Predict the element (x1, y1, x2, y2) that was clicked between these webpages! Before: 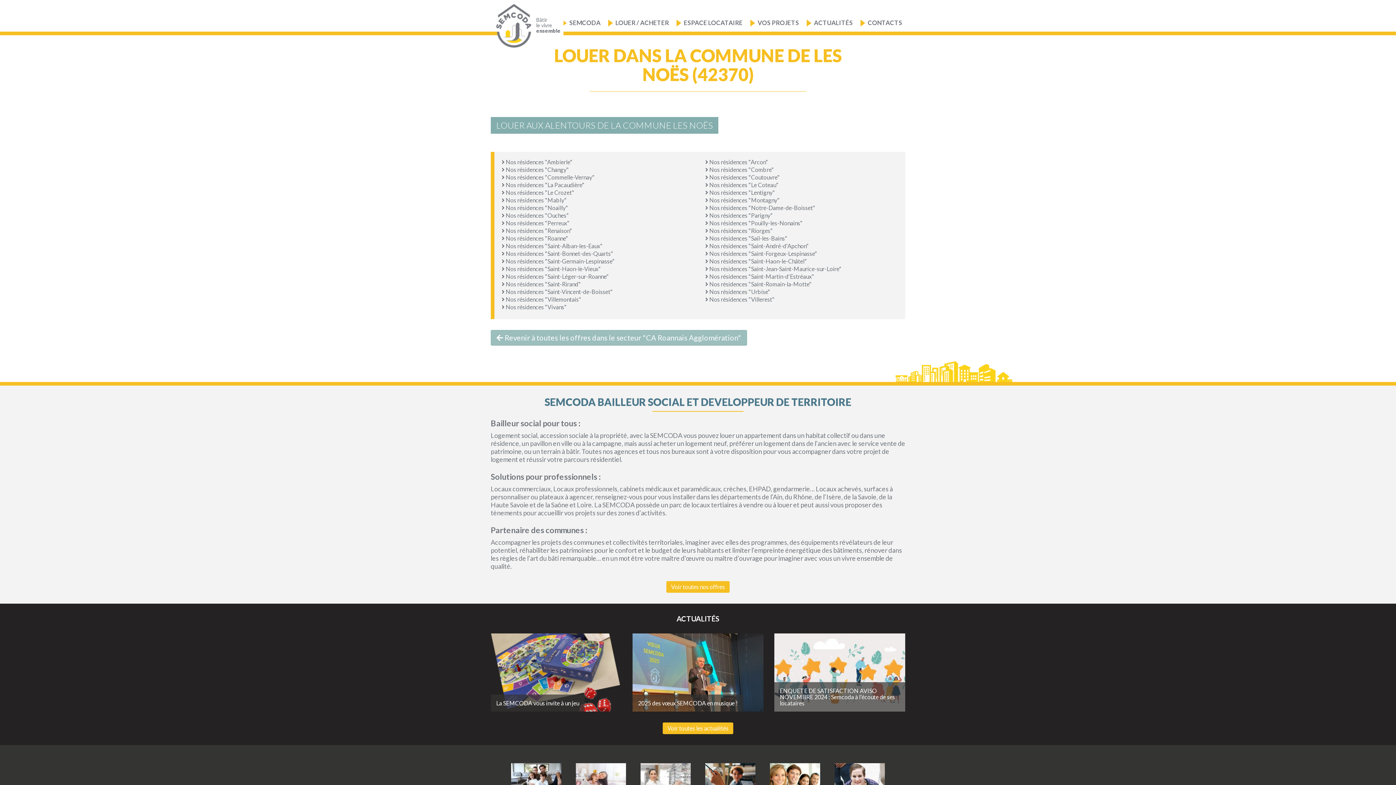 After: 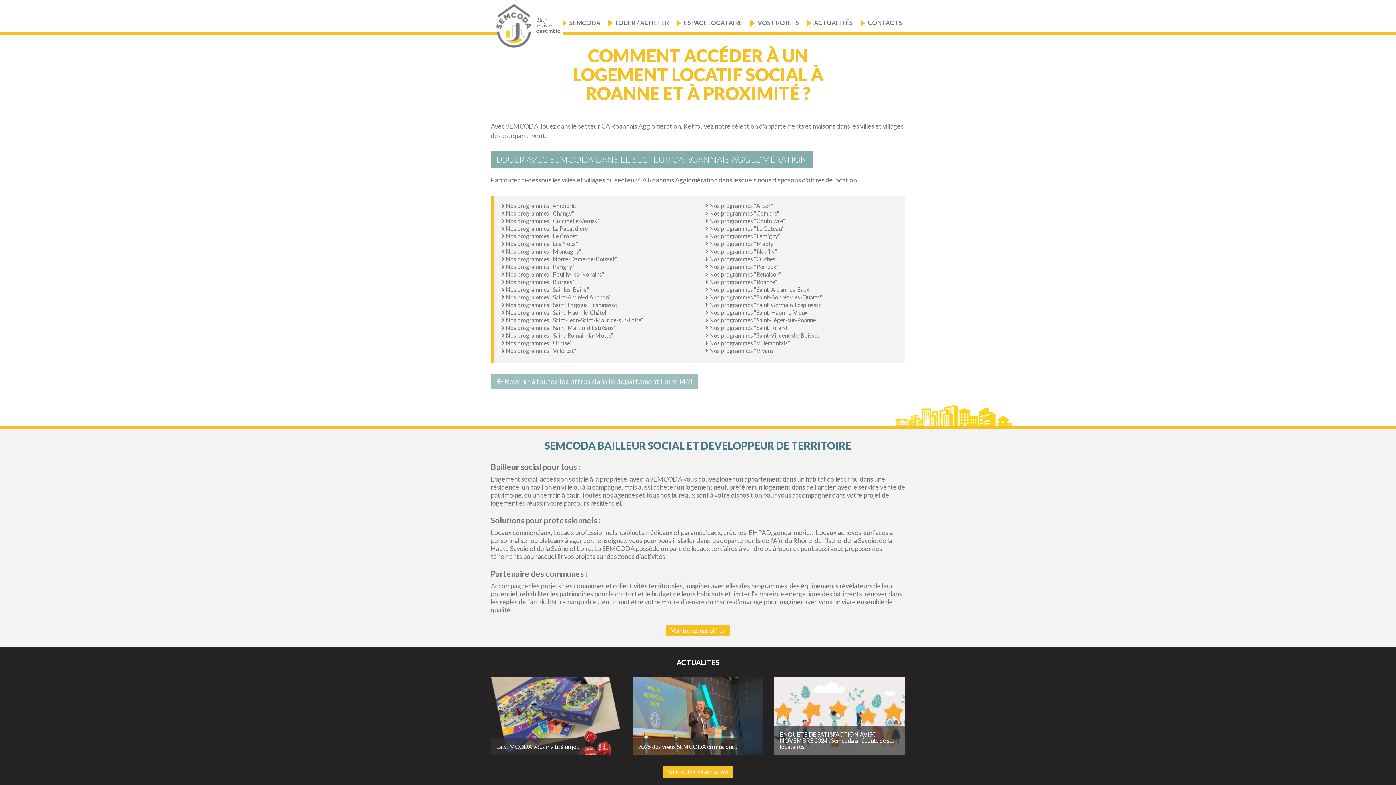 Action: bbox: (490, 330, 747, 345) label:  Revenir à toutes les offres dans le secteur "CA Roannais Agglomération"